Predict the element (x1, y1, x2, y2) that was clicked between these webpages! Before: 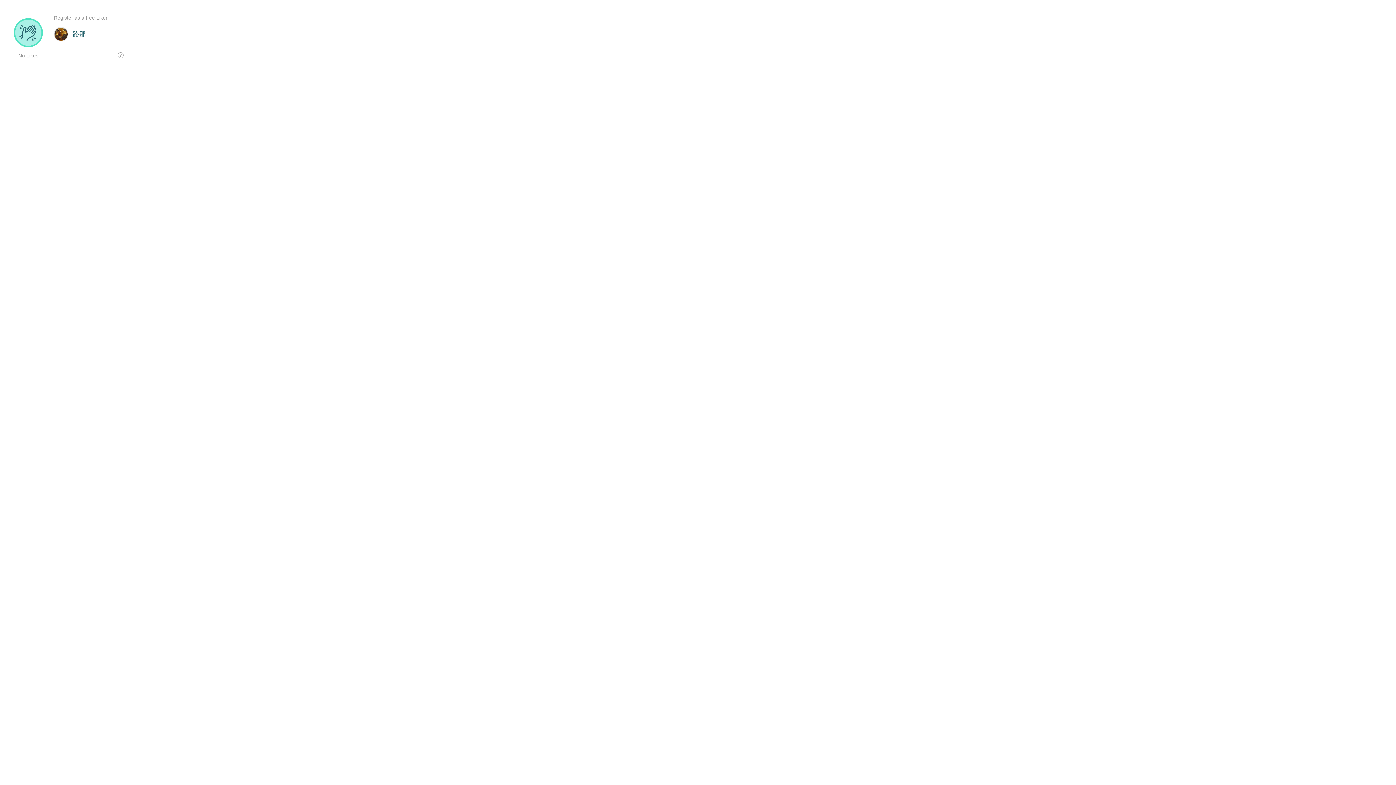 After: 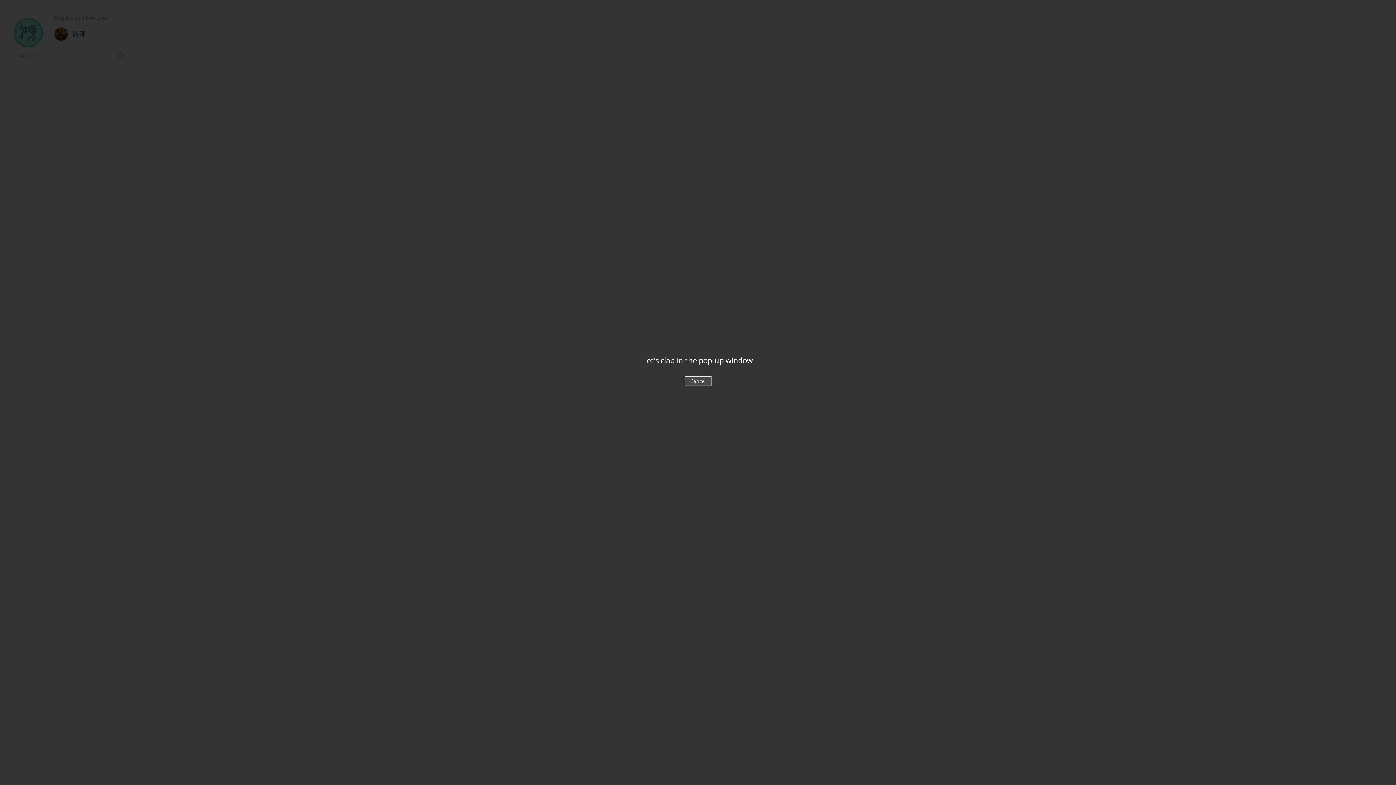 Action: bbox: (14, 18, 42, 46)